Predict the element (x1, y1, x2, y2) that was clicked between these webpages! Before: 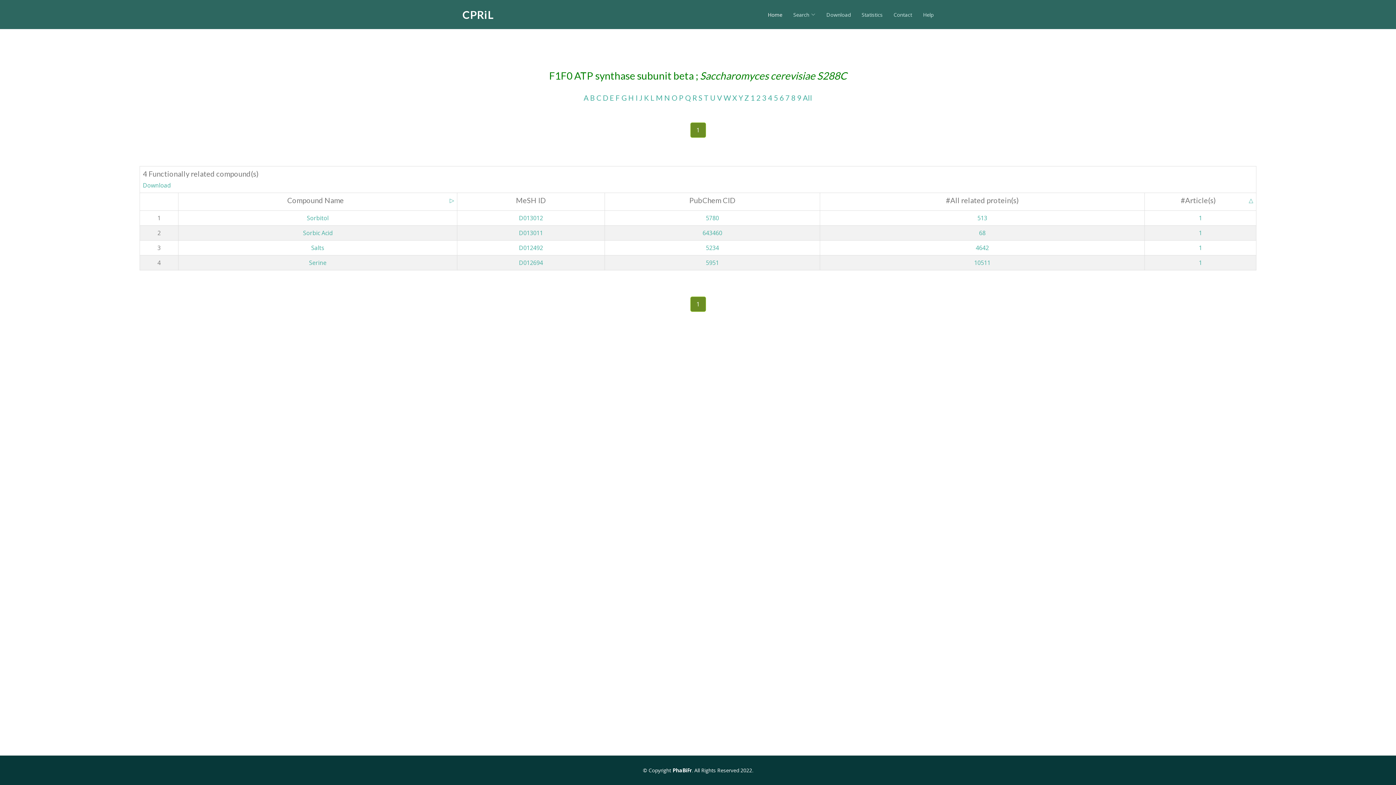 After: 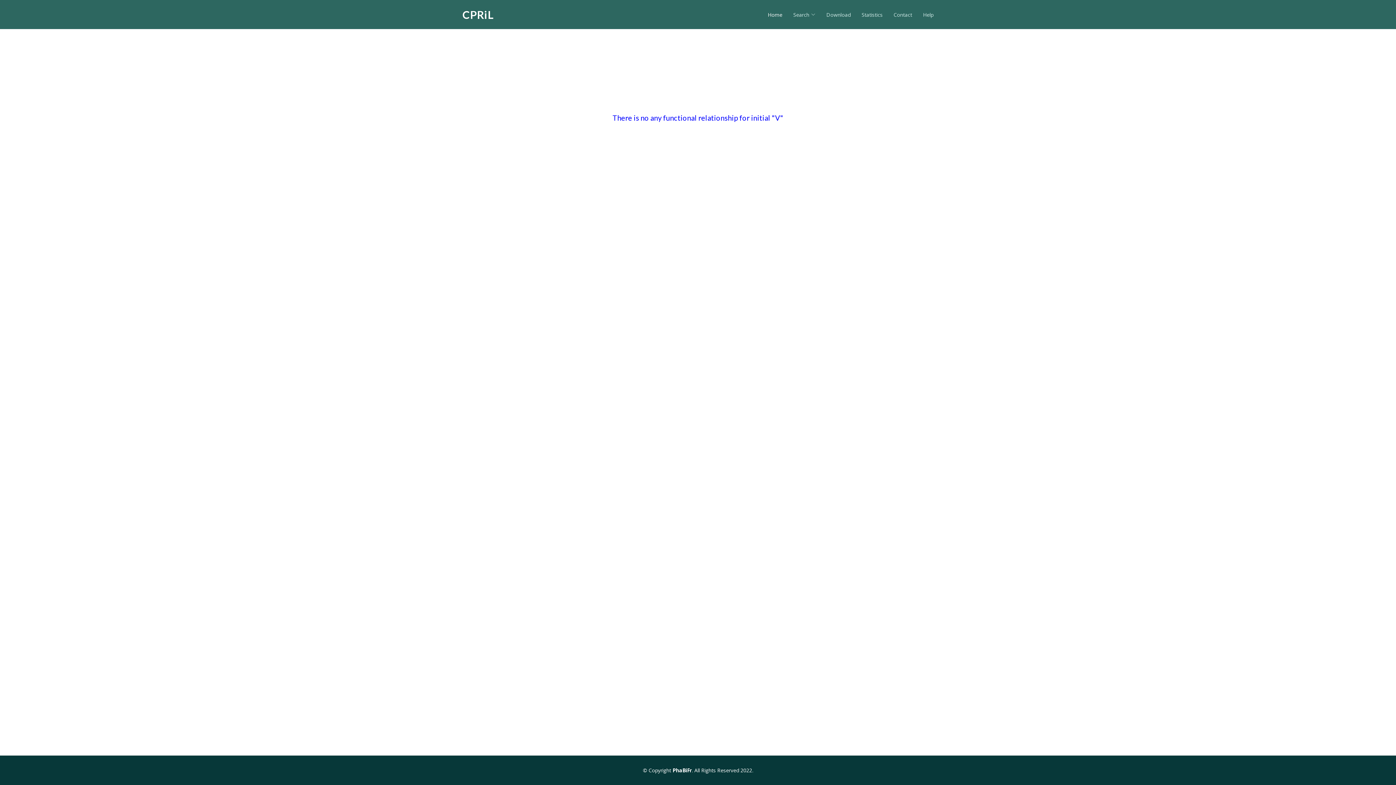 Action: bbox: (717, 93, 722, 102) label: V